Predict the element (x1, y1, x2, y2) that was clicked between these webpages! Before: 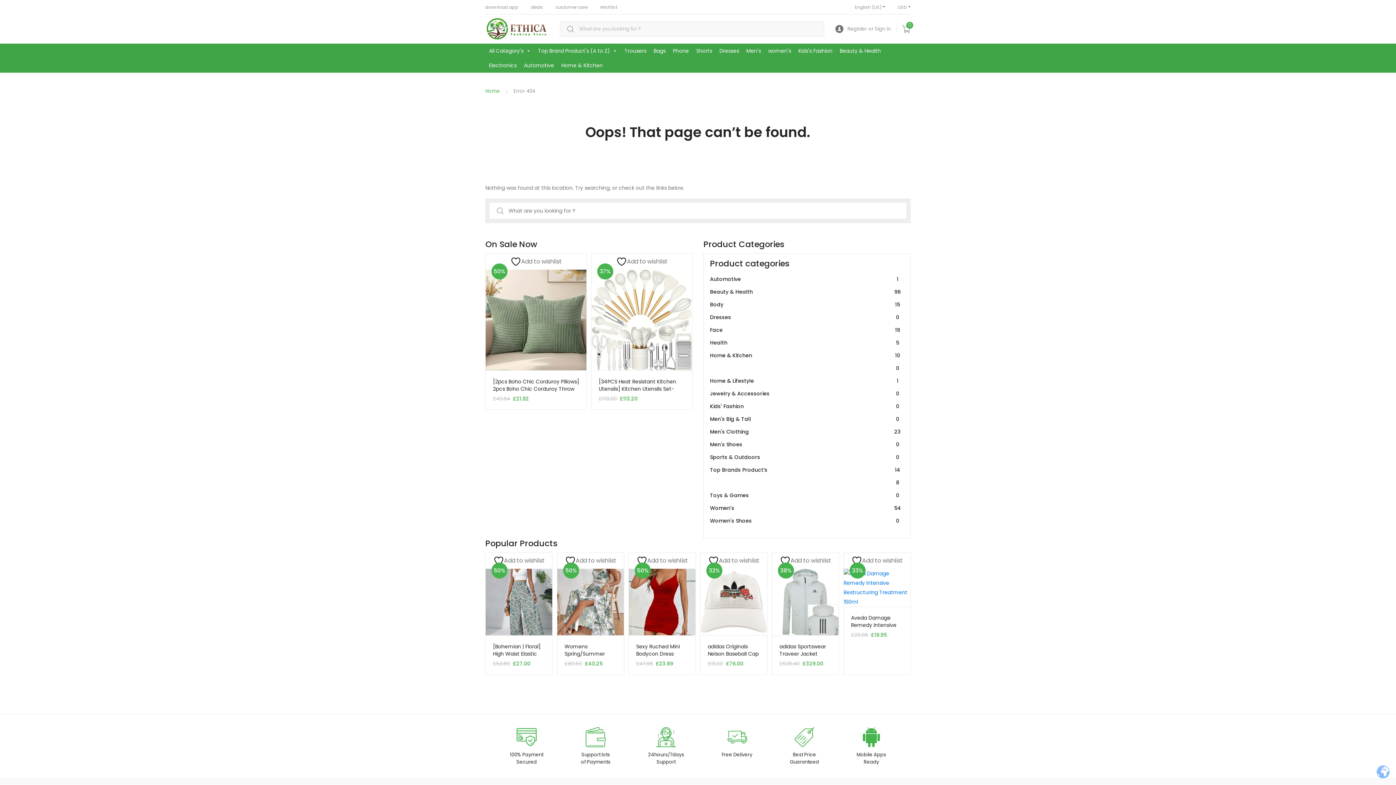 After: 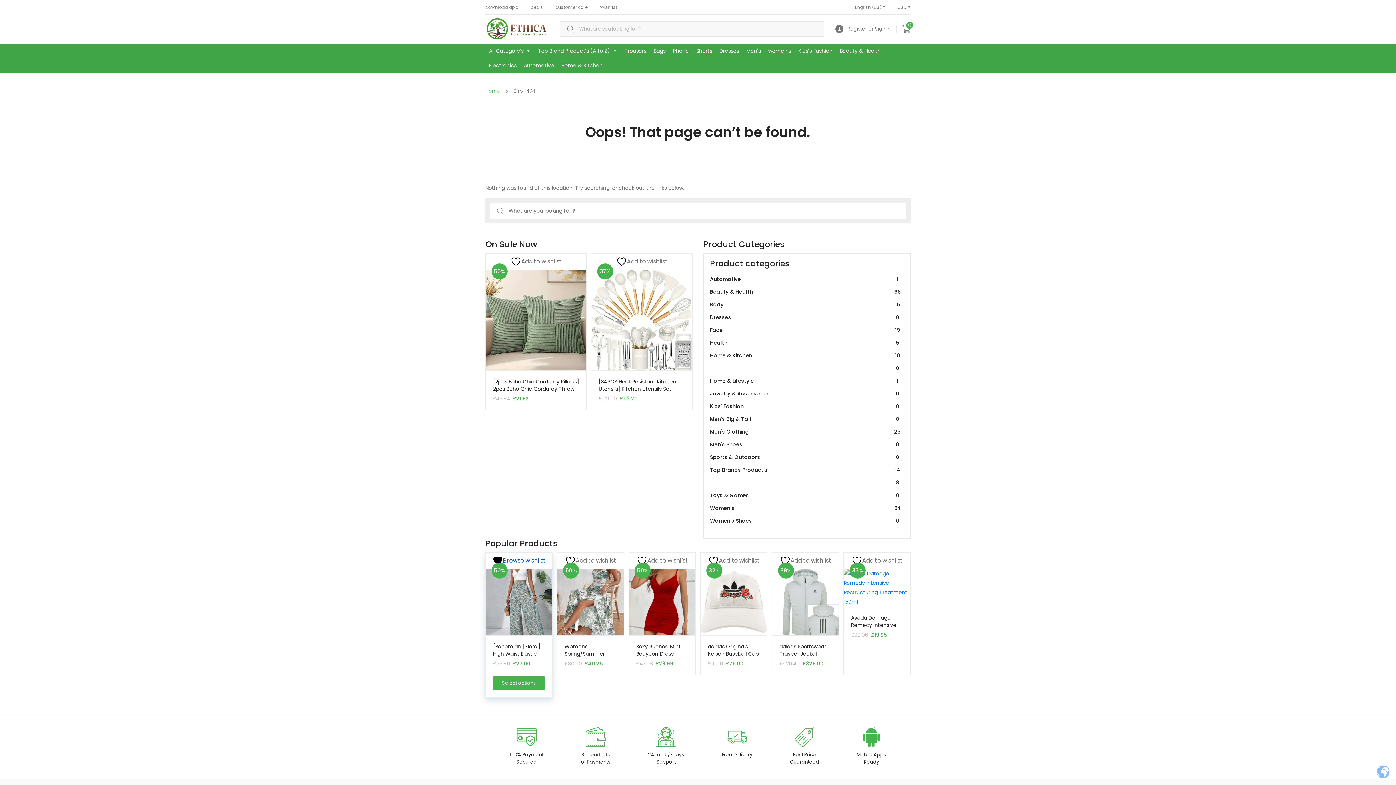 Action: label: Add to wishlist bbox: (493, 555, 544, 566)